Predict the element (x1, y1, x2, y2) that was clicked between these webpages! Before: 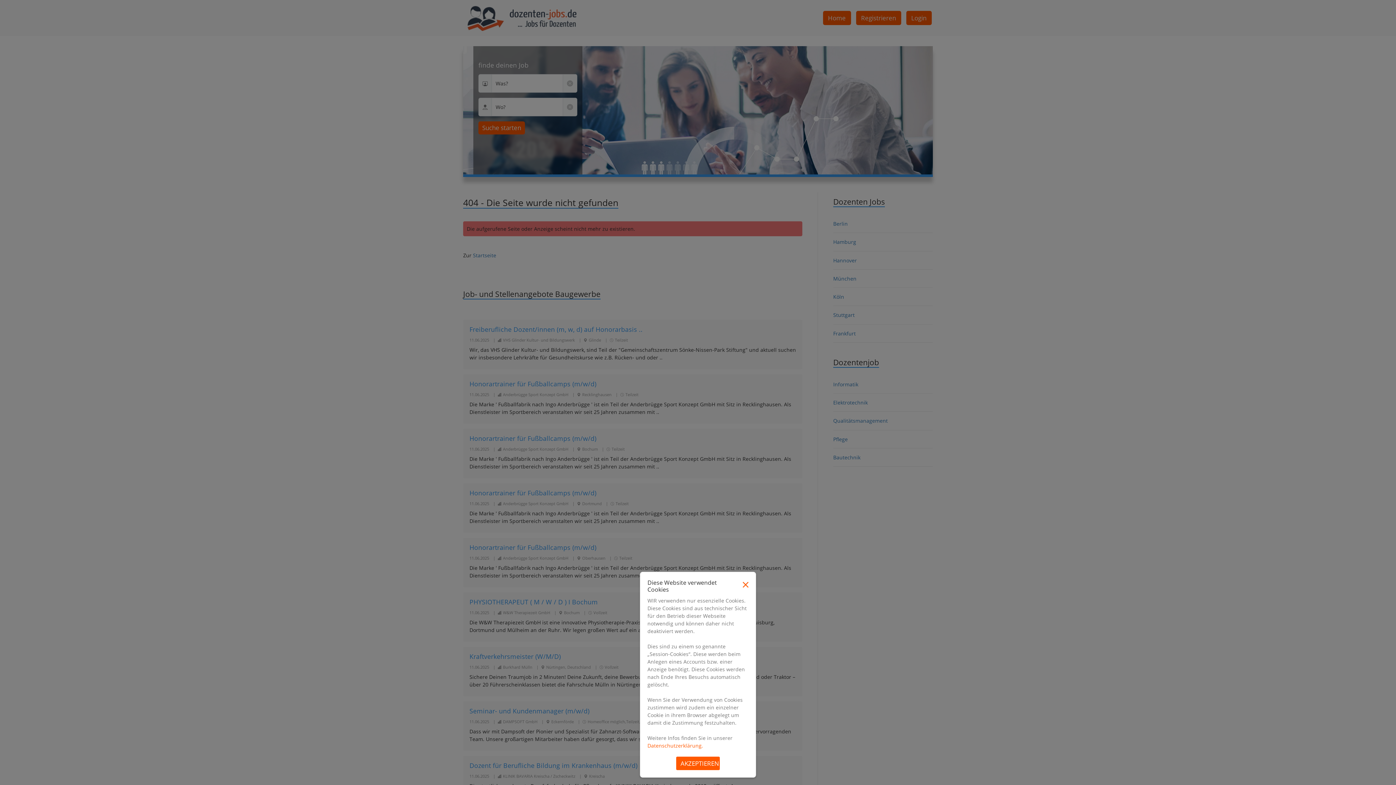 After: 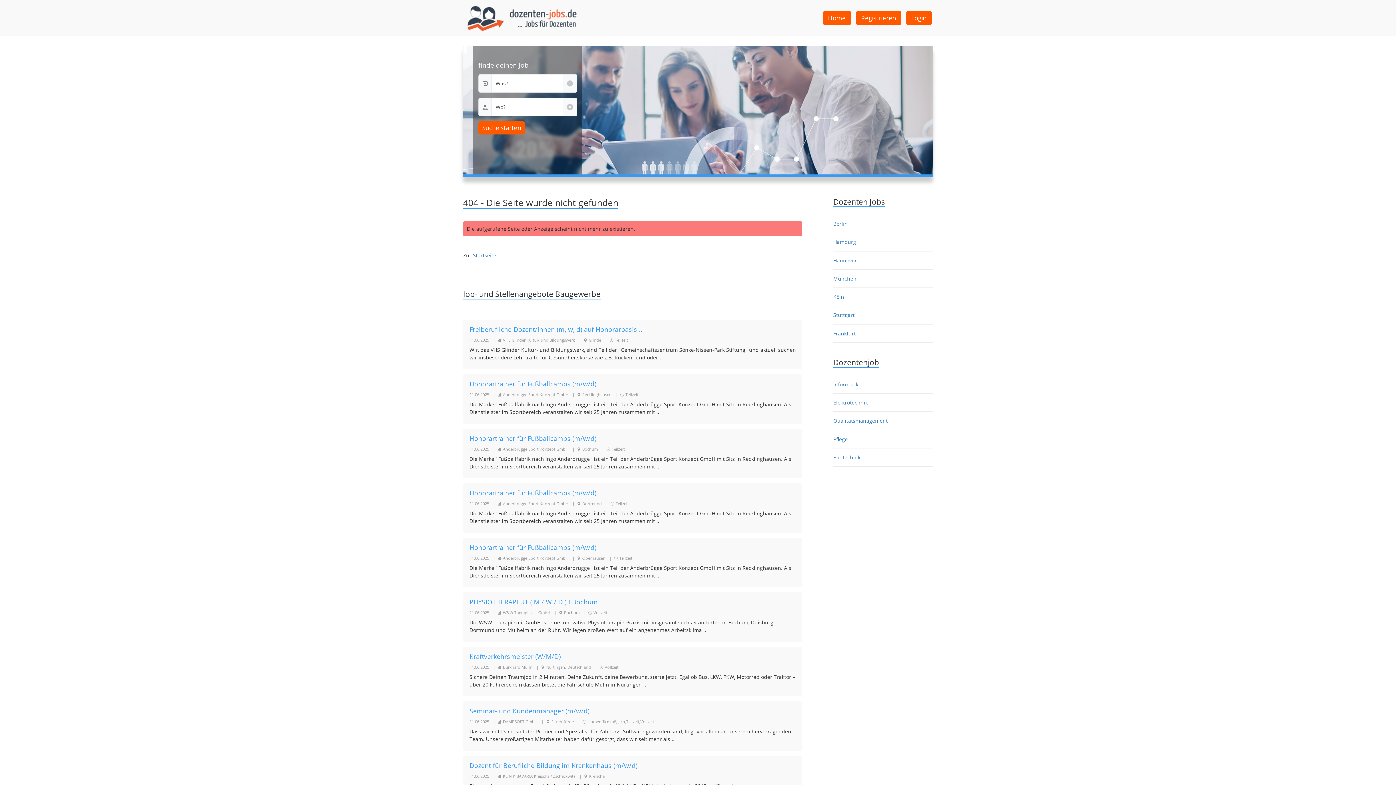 Action: bbox: (676, 757, 720, 770) label: AKZEPTIEREN